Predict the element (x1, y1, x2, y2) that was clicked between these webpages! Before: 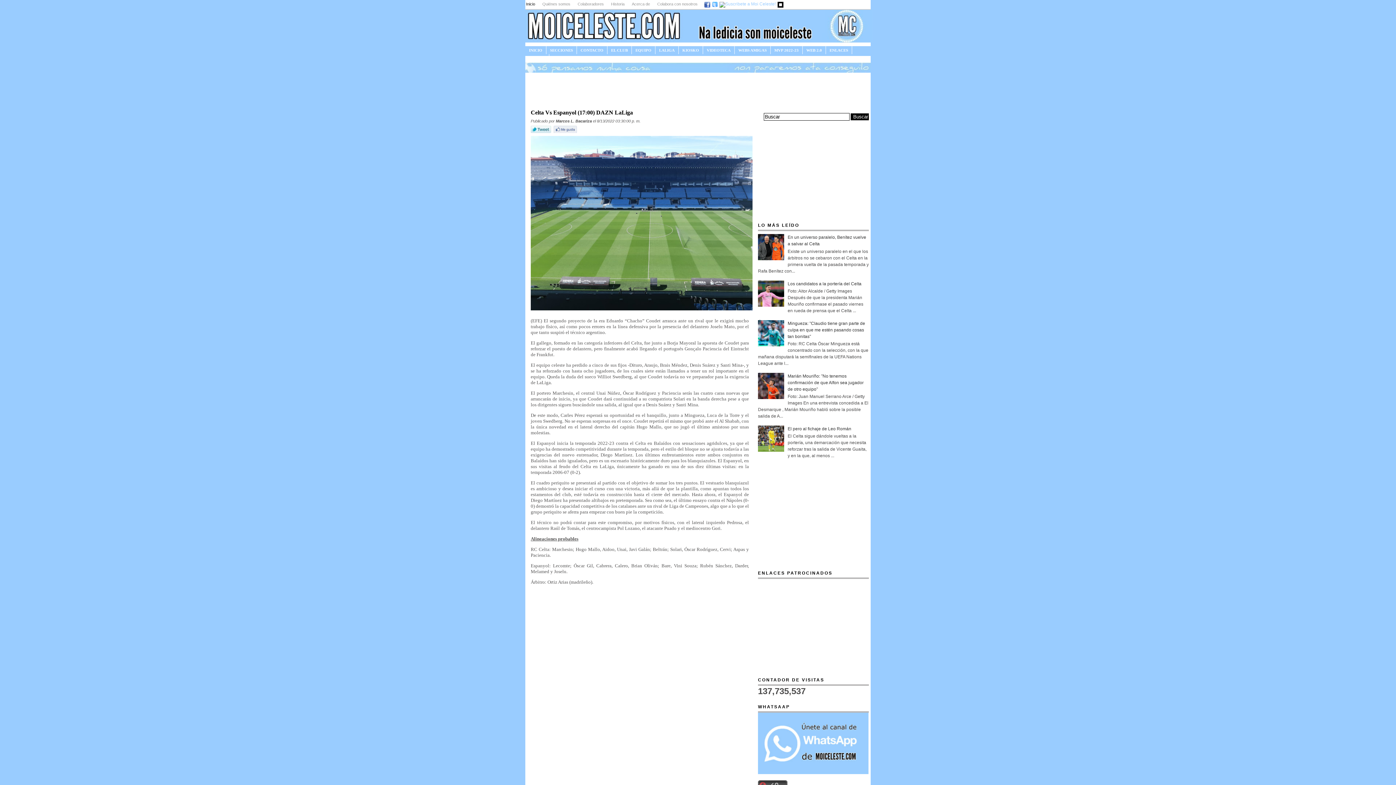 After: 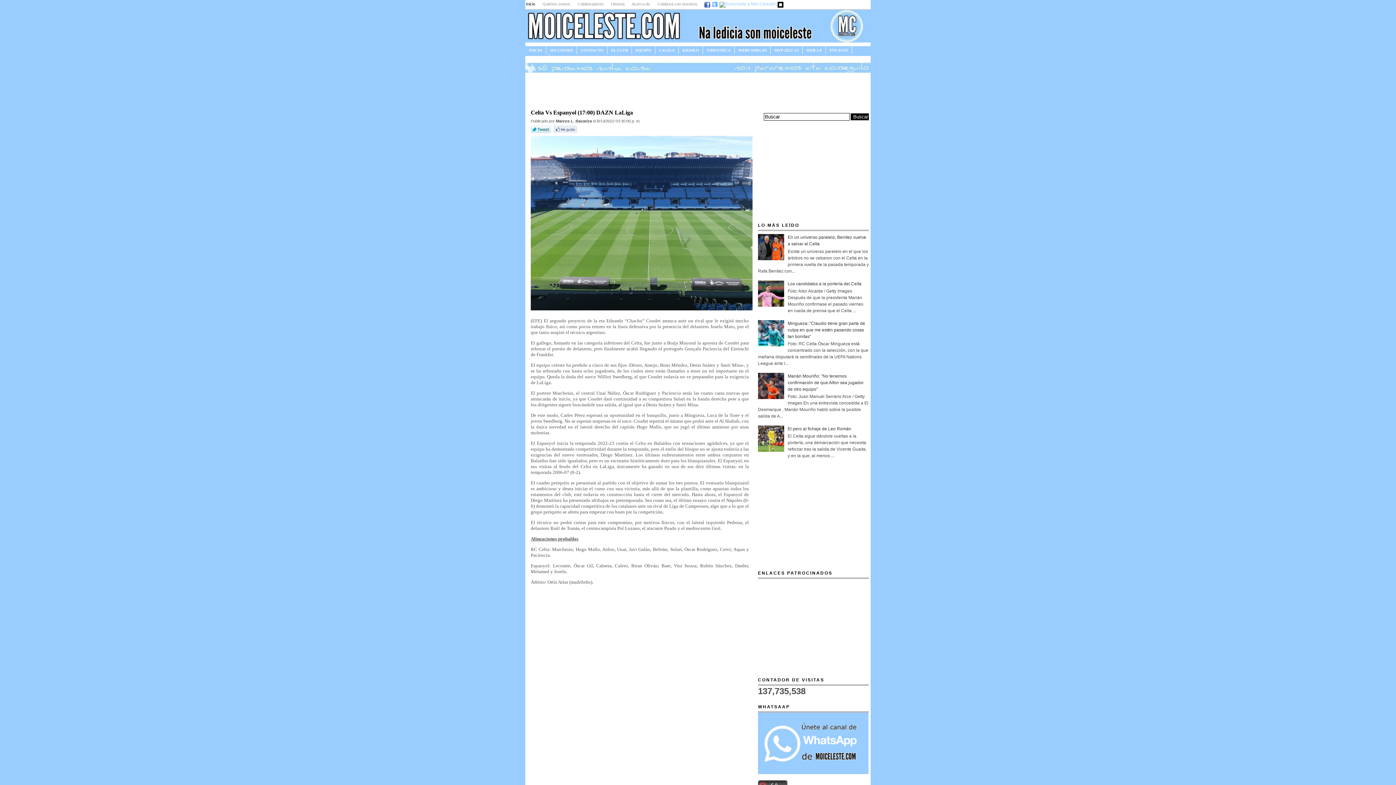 Action: bbox: (632, 46, 655, 54) label: EQUIPO